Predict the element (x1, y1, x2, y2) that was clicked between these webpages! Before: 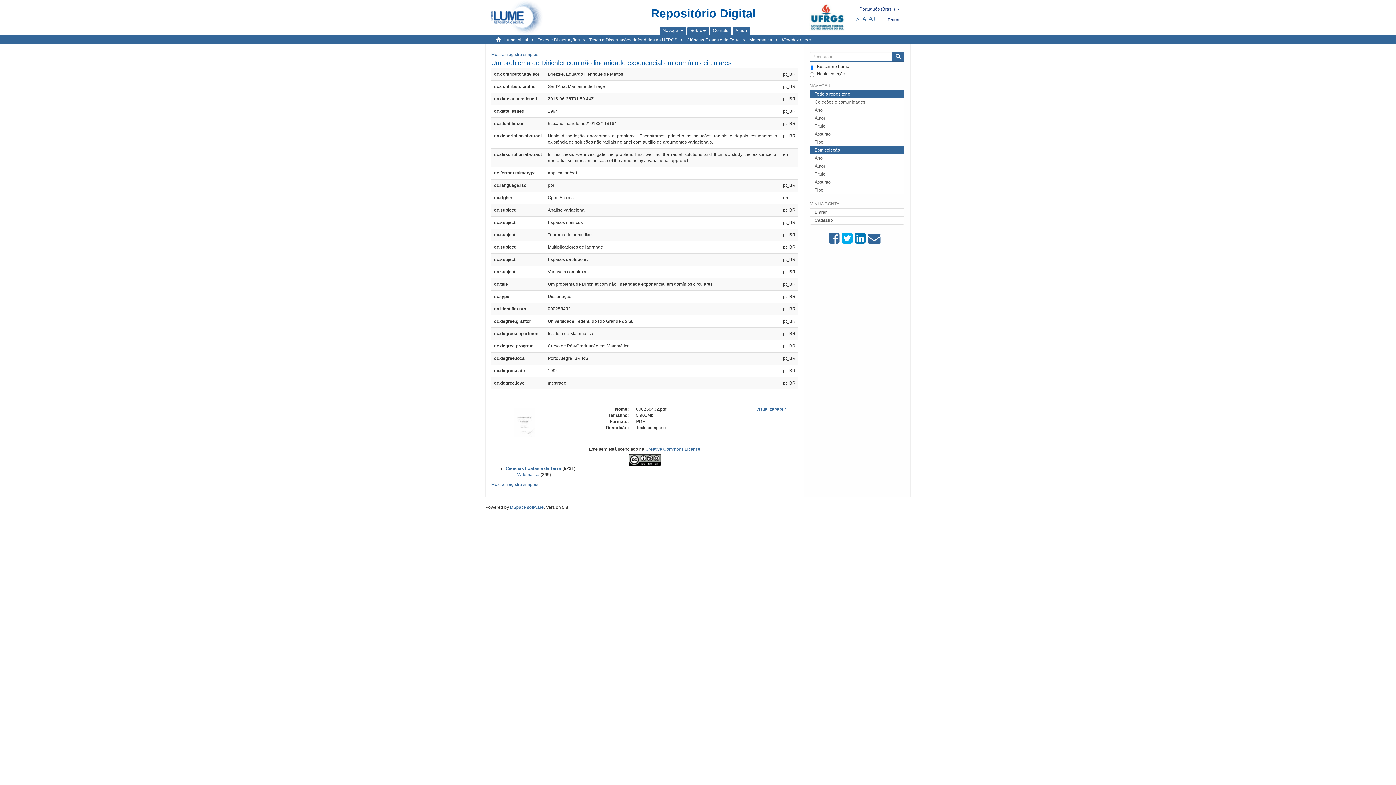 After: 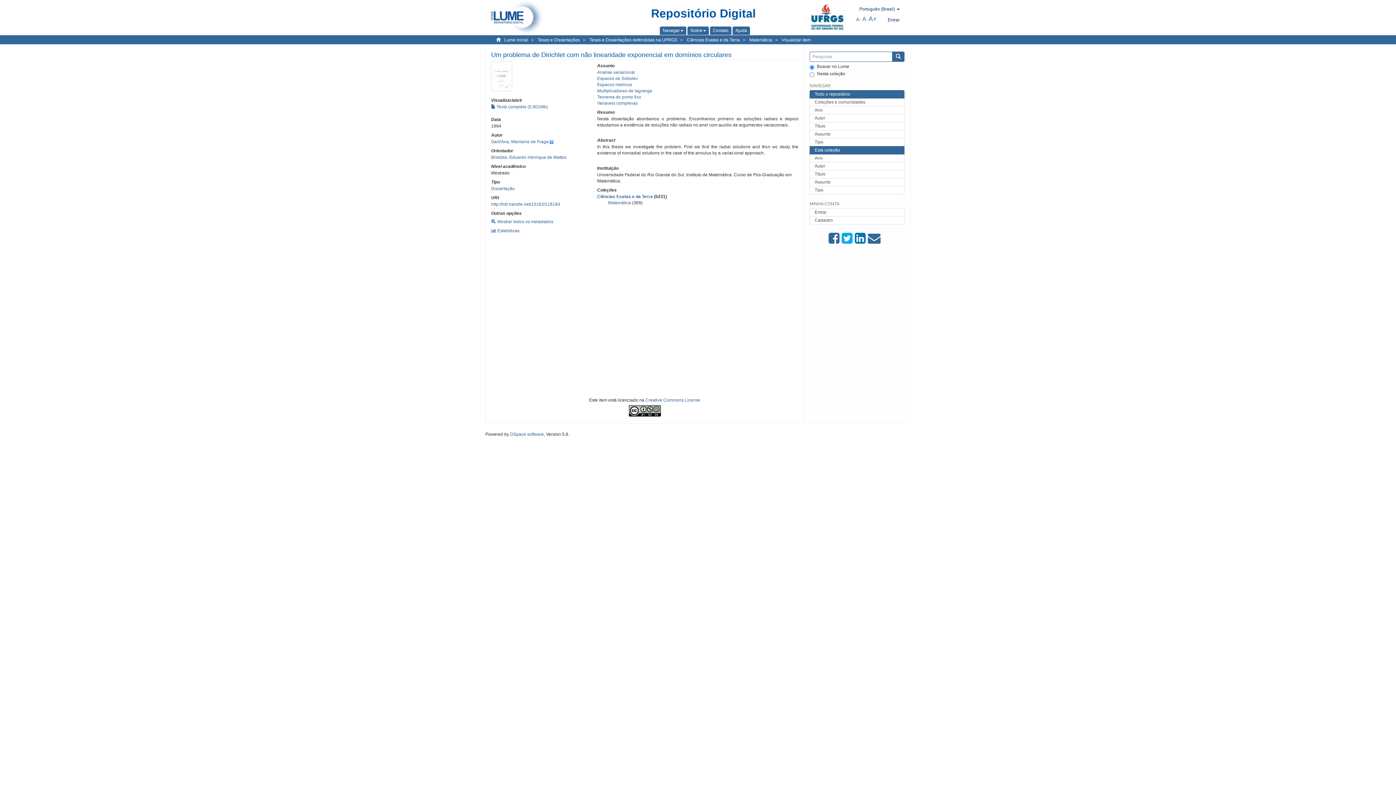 Action: bbox: (781, 37, 810, 42) label: Visualizar item